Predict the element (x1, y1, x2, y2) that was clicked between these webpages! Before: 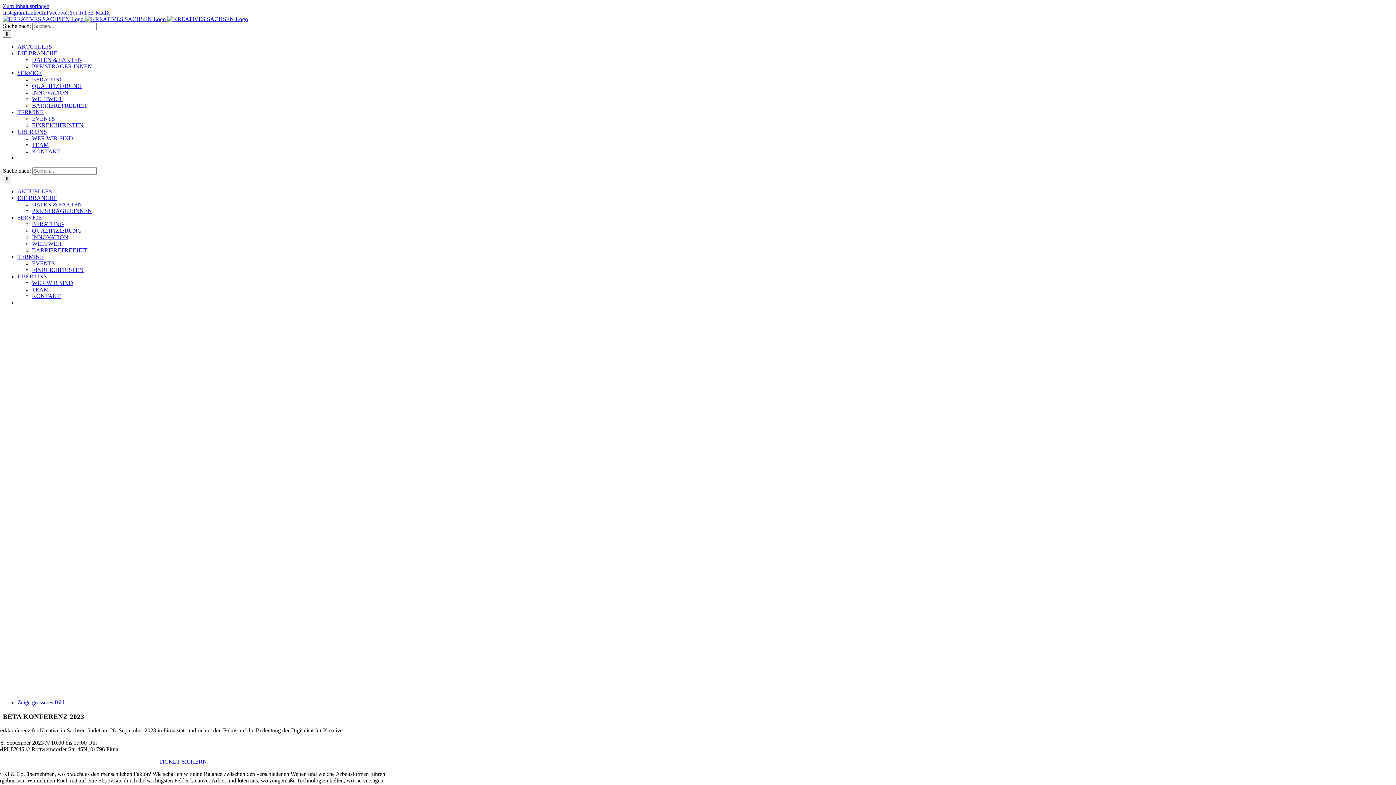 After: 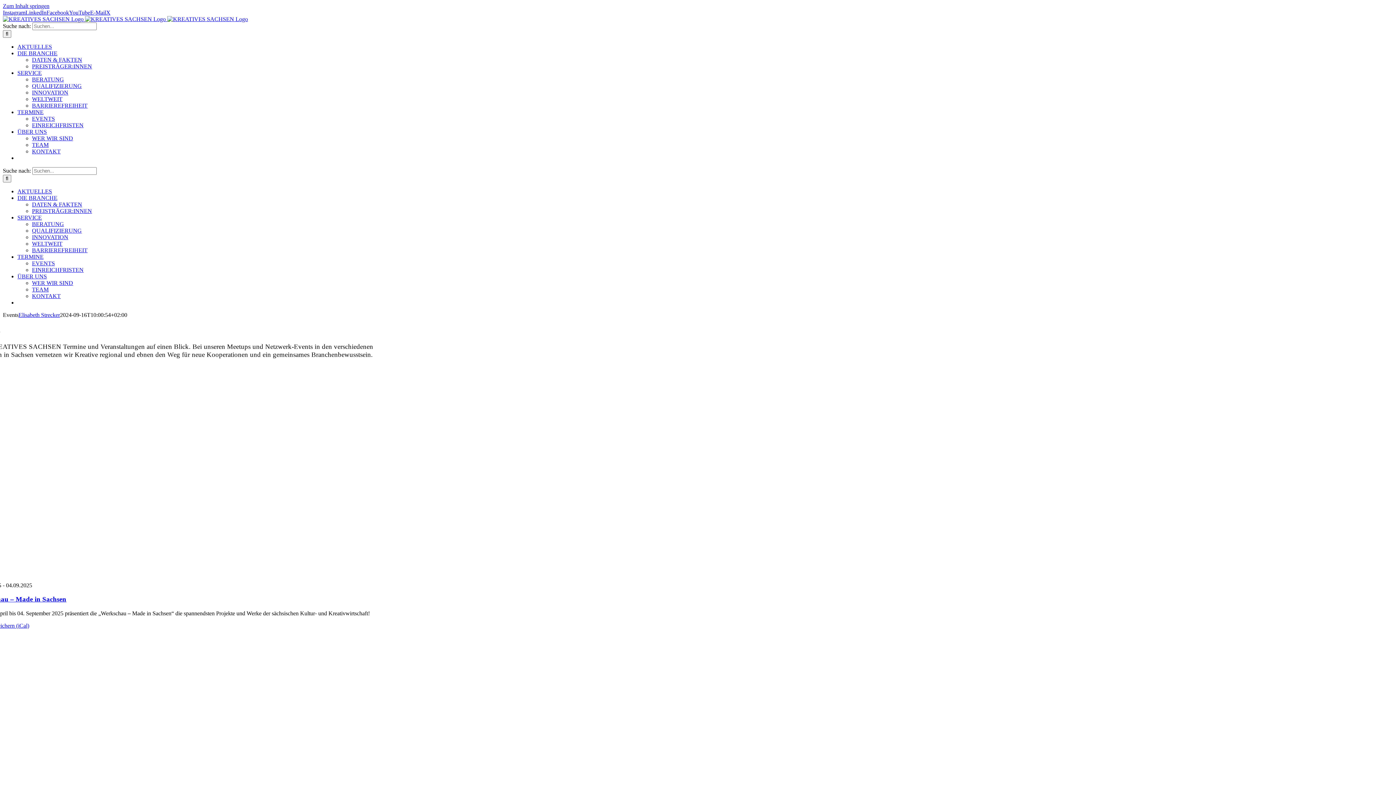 Action: label: EVENTS bbox: (32, 115, 54, 121)